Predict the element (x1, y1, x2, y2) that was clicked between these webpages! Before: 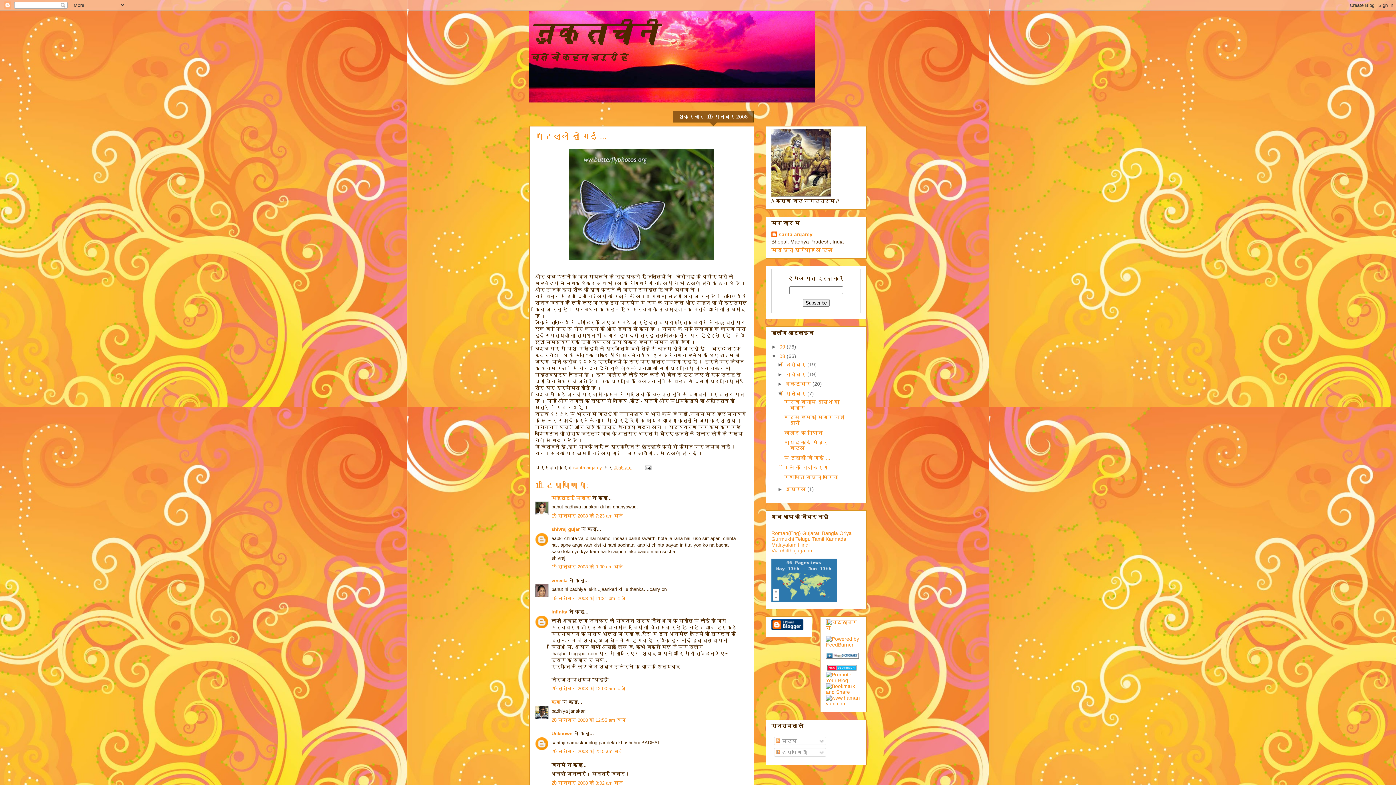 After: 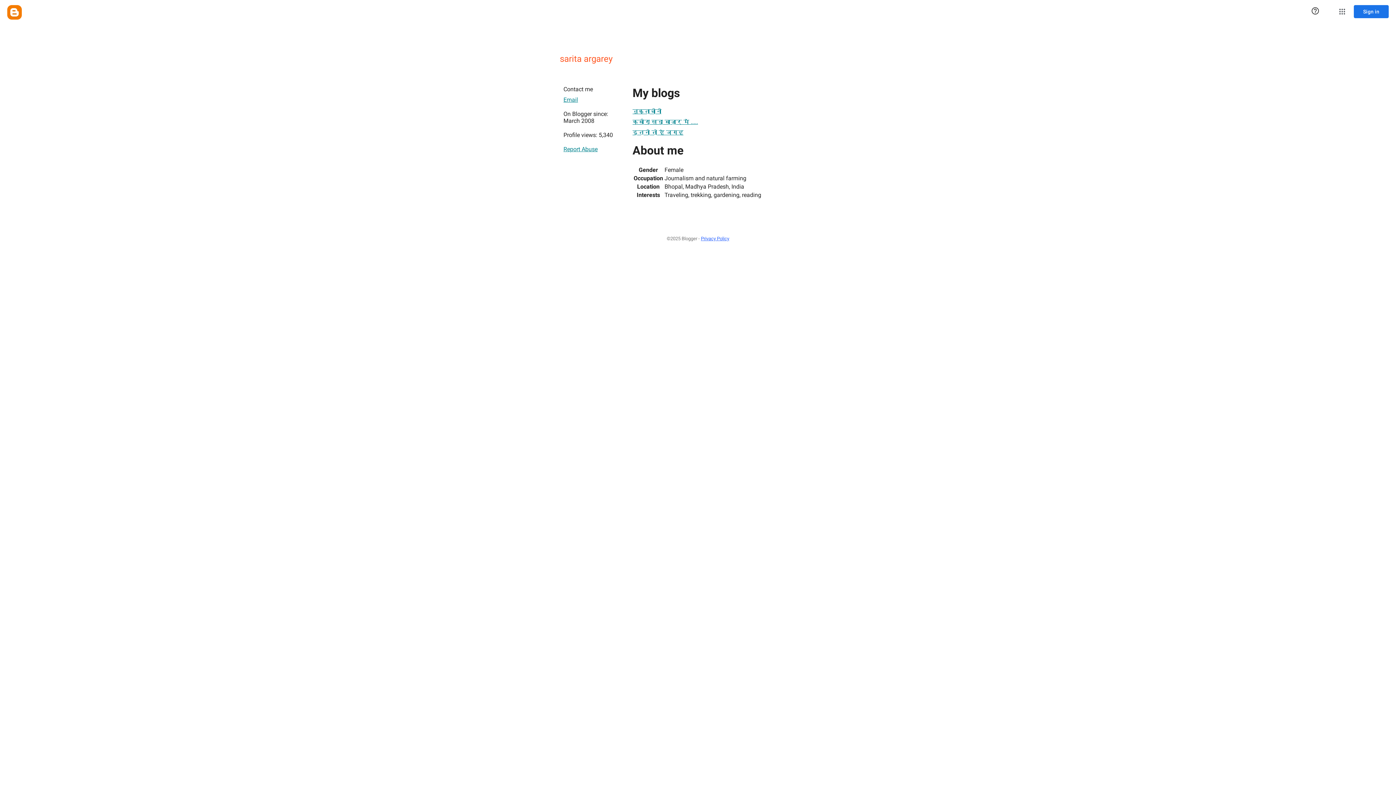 Action: bbox: (771, 247, 832, 253) label: मेरा पूरा प्रोफ़ाइल देखें